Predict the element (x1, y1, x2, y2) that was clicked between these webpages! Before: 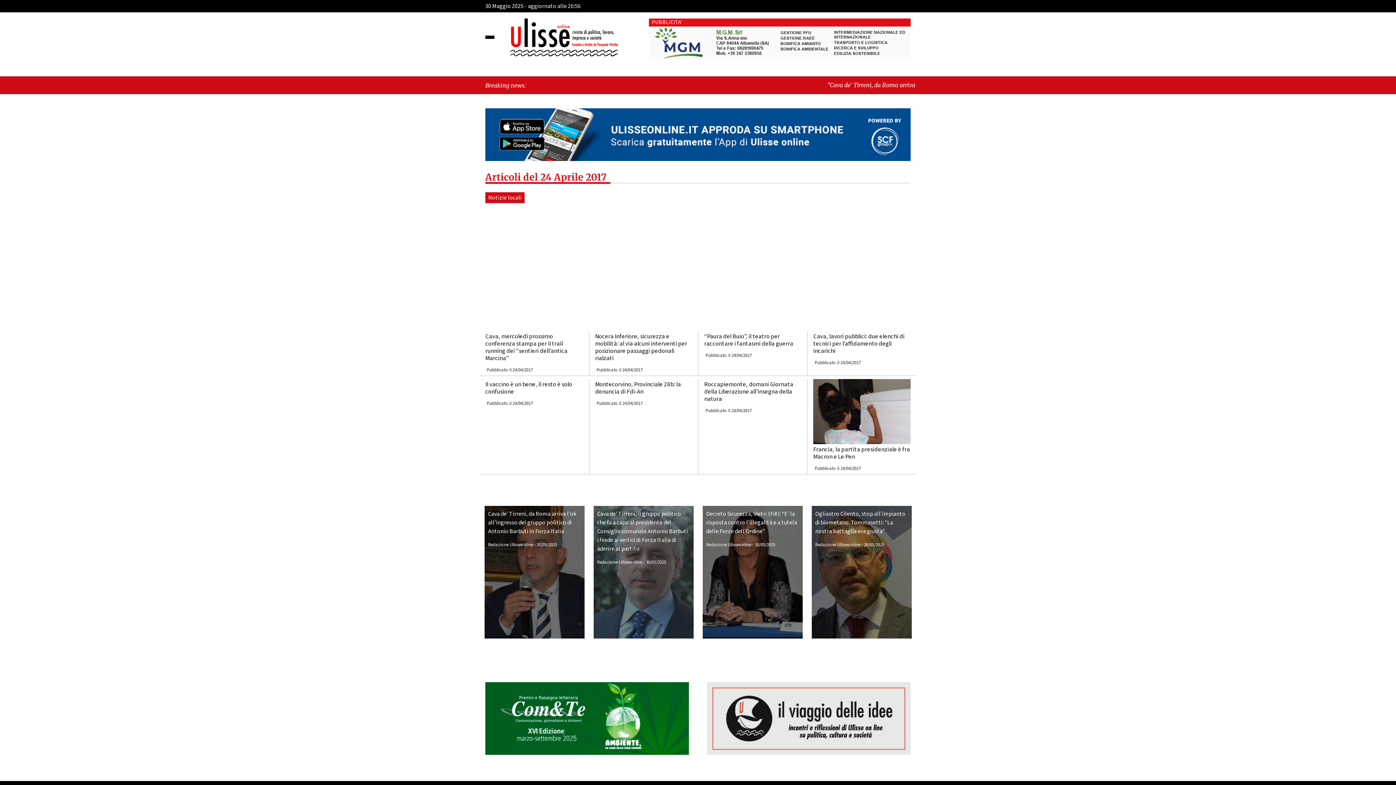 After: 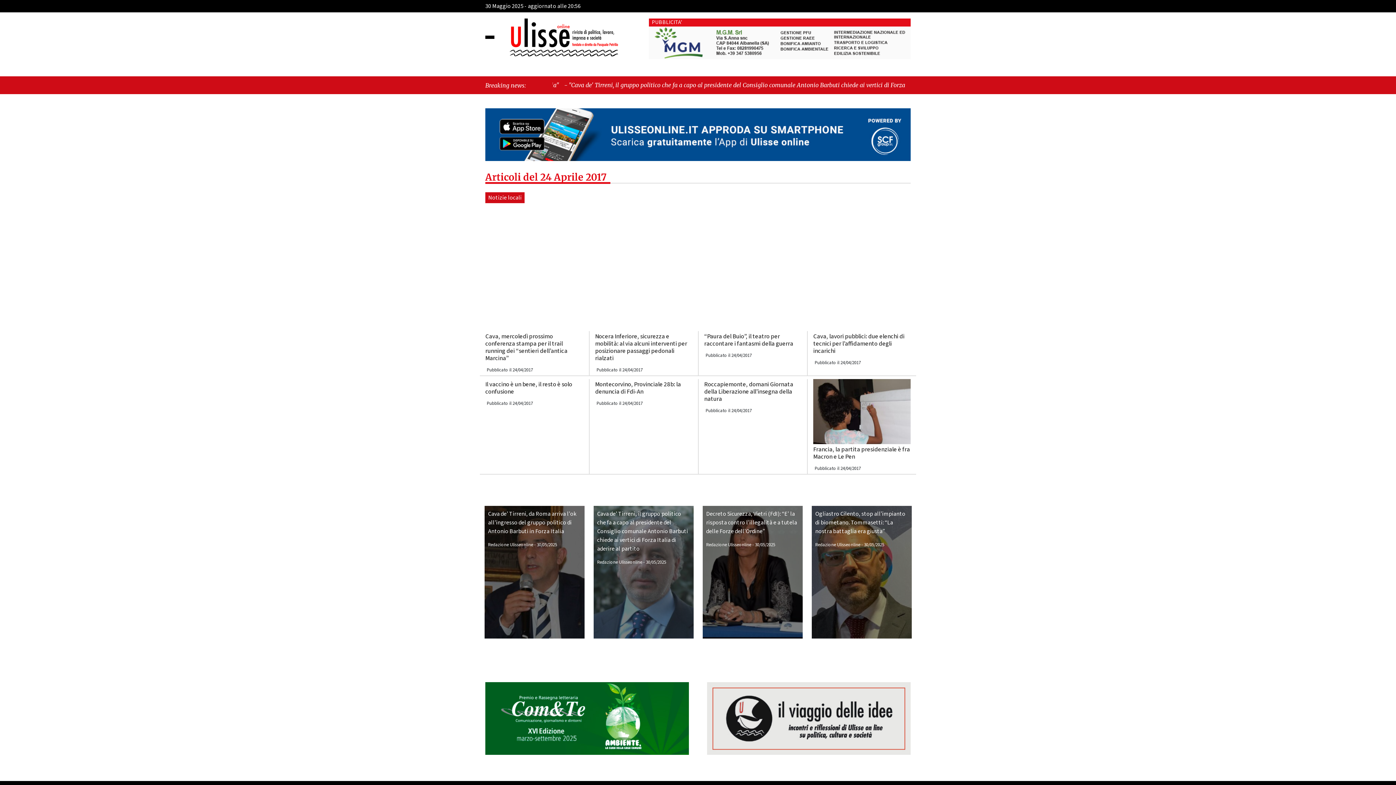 Action: bbox: (649, 38, 910, 46)